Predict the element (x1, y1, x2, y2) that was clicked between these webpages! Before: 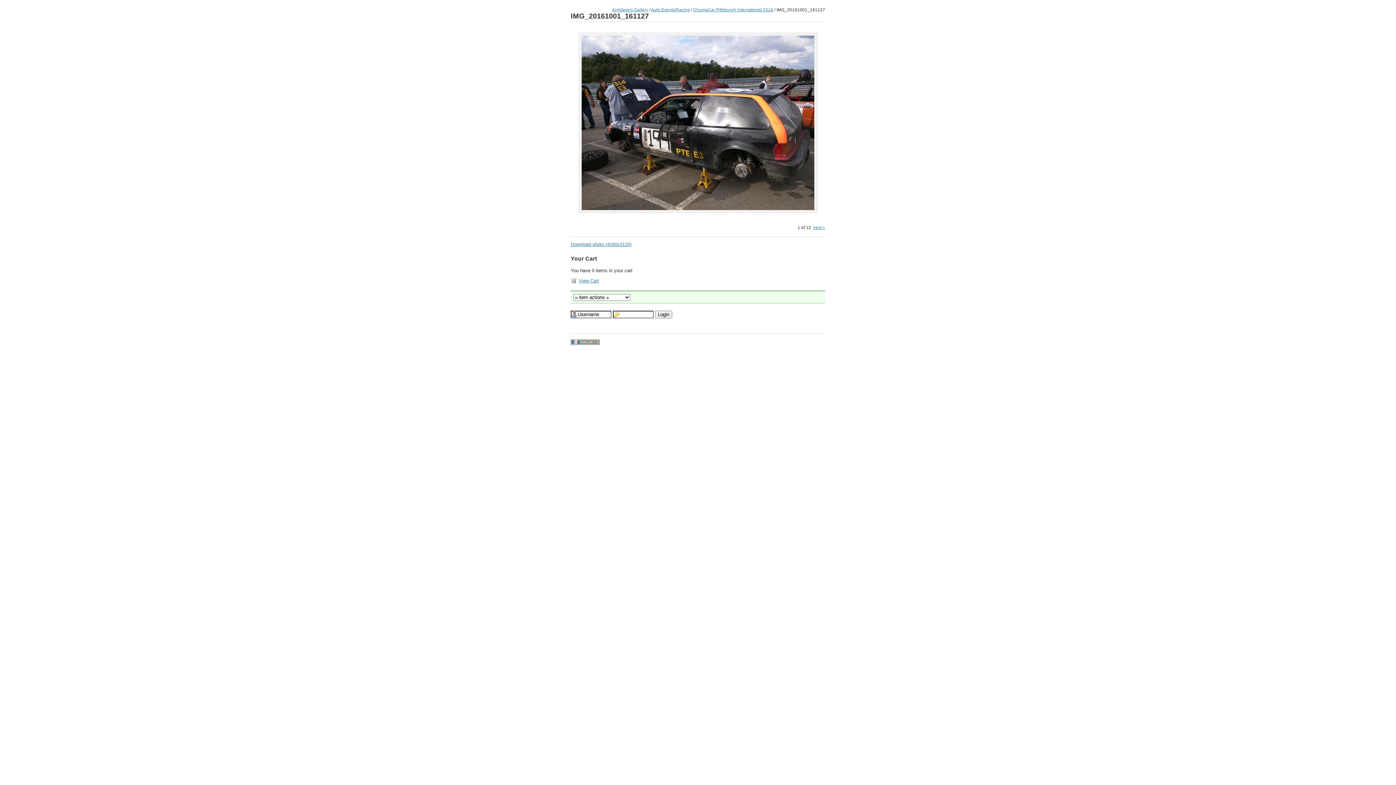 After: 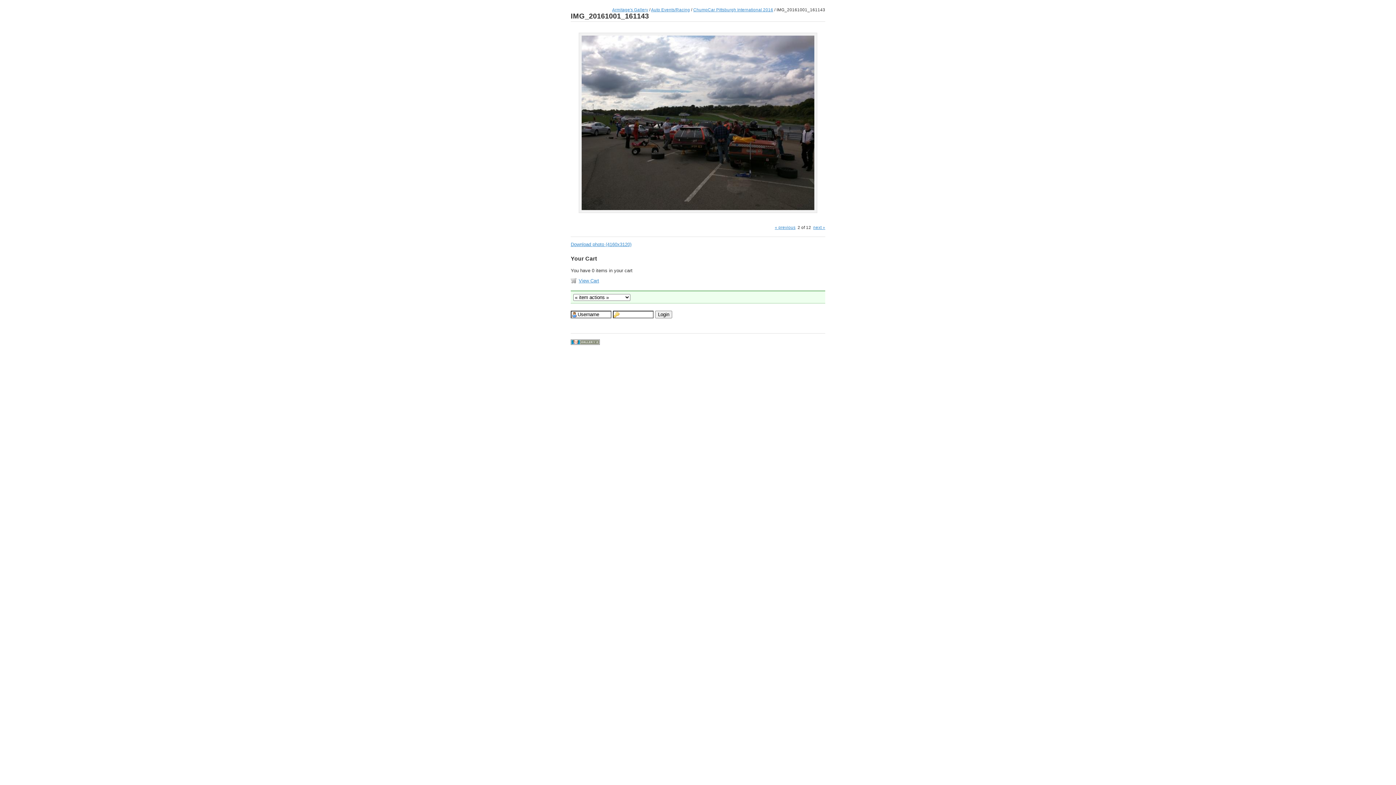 Action: bbox: (813, 225, 825, 229) label: next »